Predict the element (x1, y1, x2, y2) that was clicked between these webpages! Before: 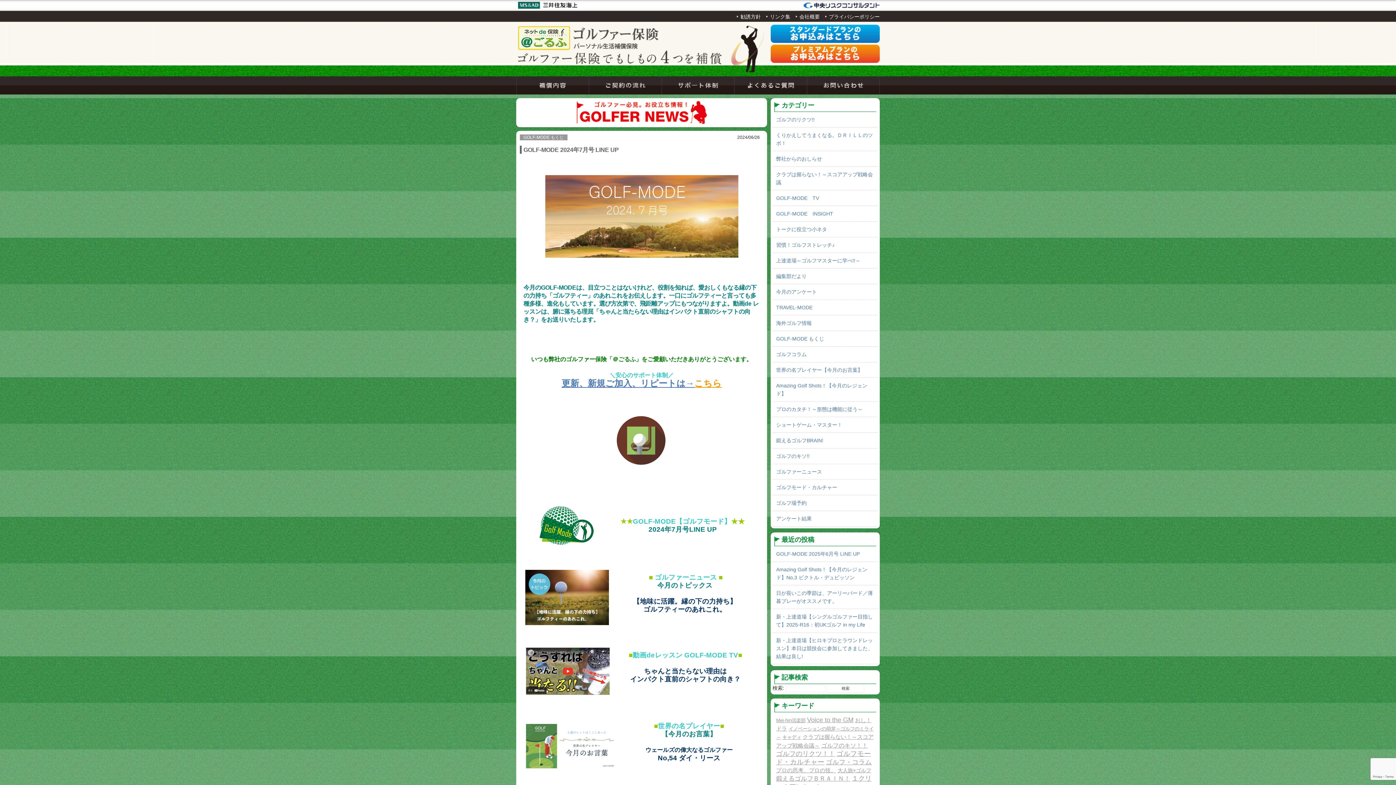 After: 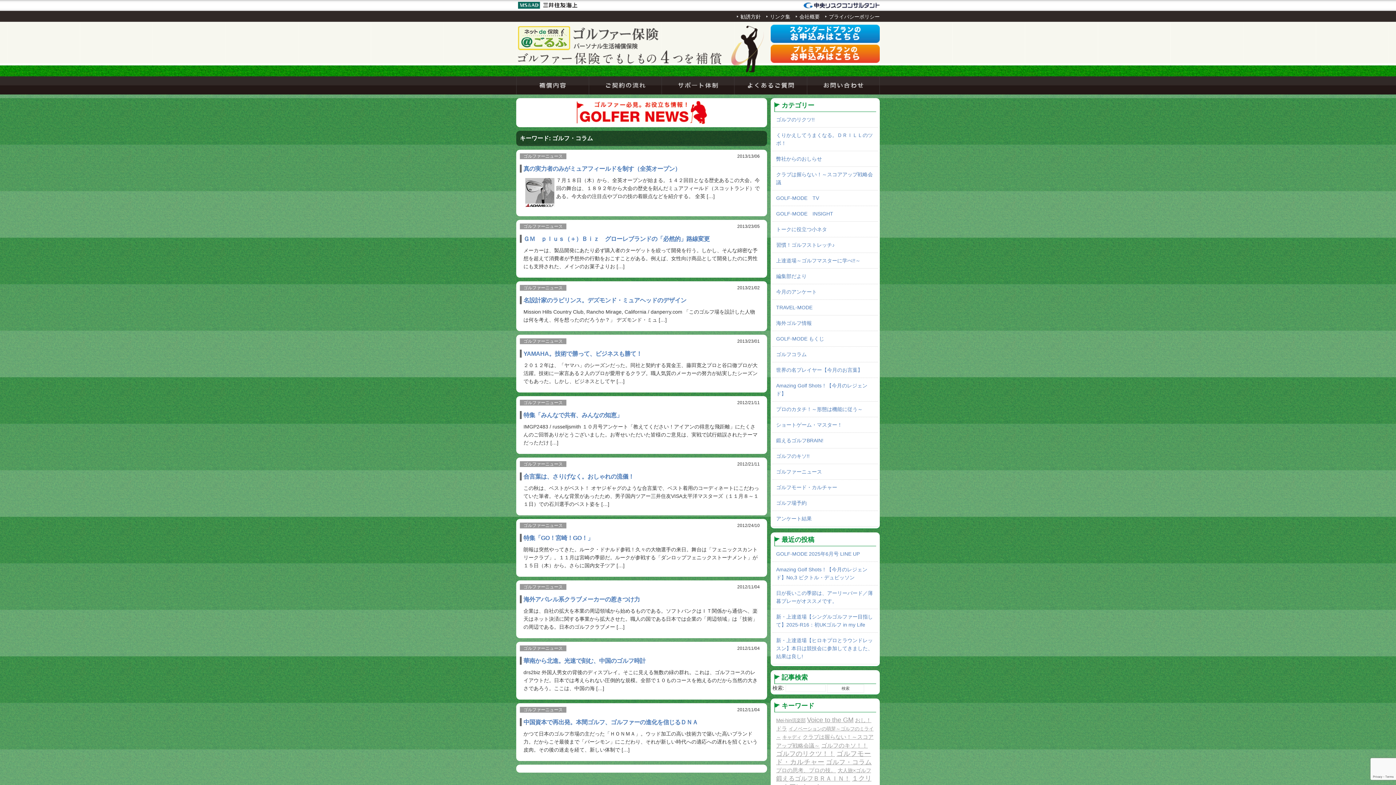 Action: bbox: (826, 758, 872, 766) label: ゴルフ・コラム (10個の項目)